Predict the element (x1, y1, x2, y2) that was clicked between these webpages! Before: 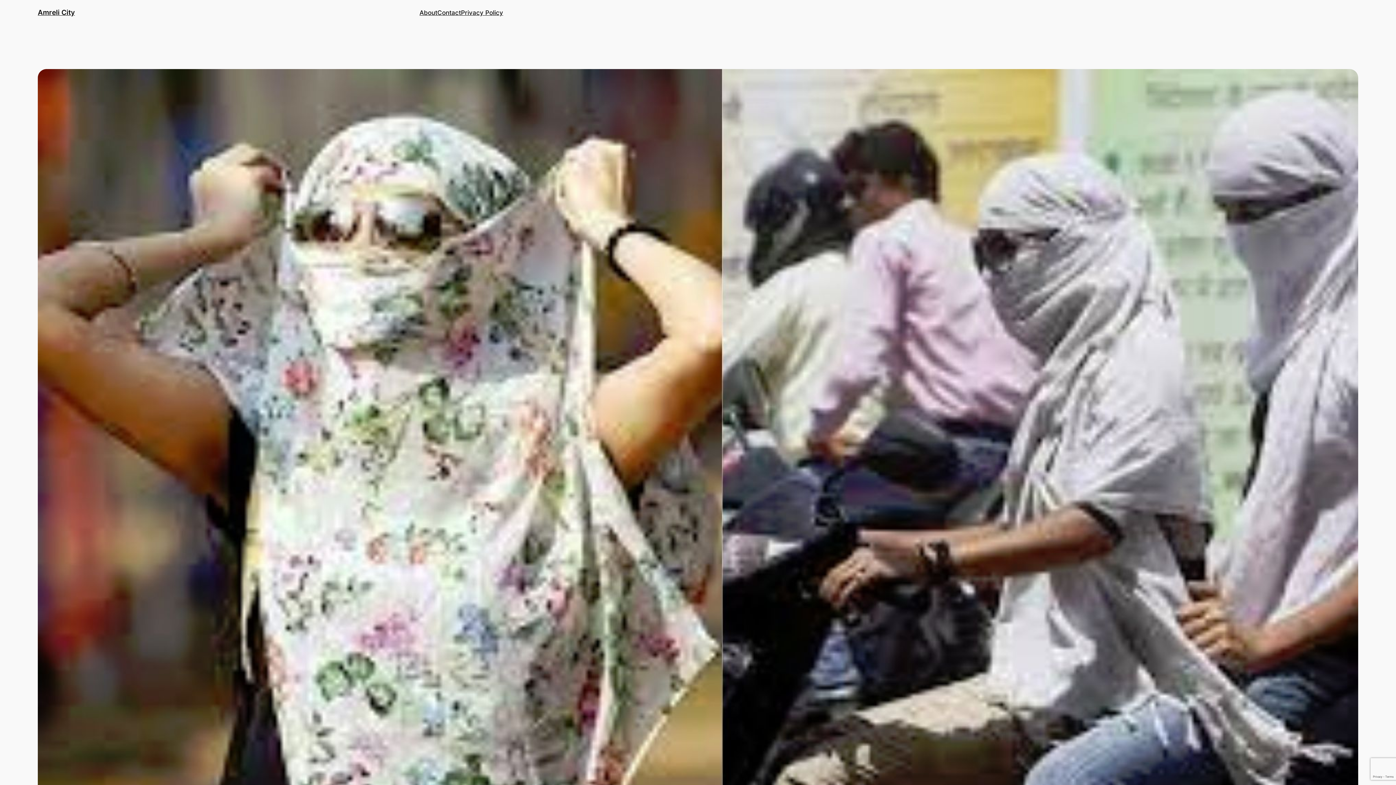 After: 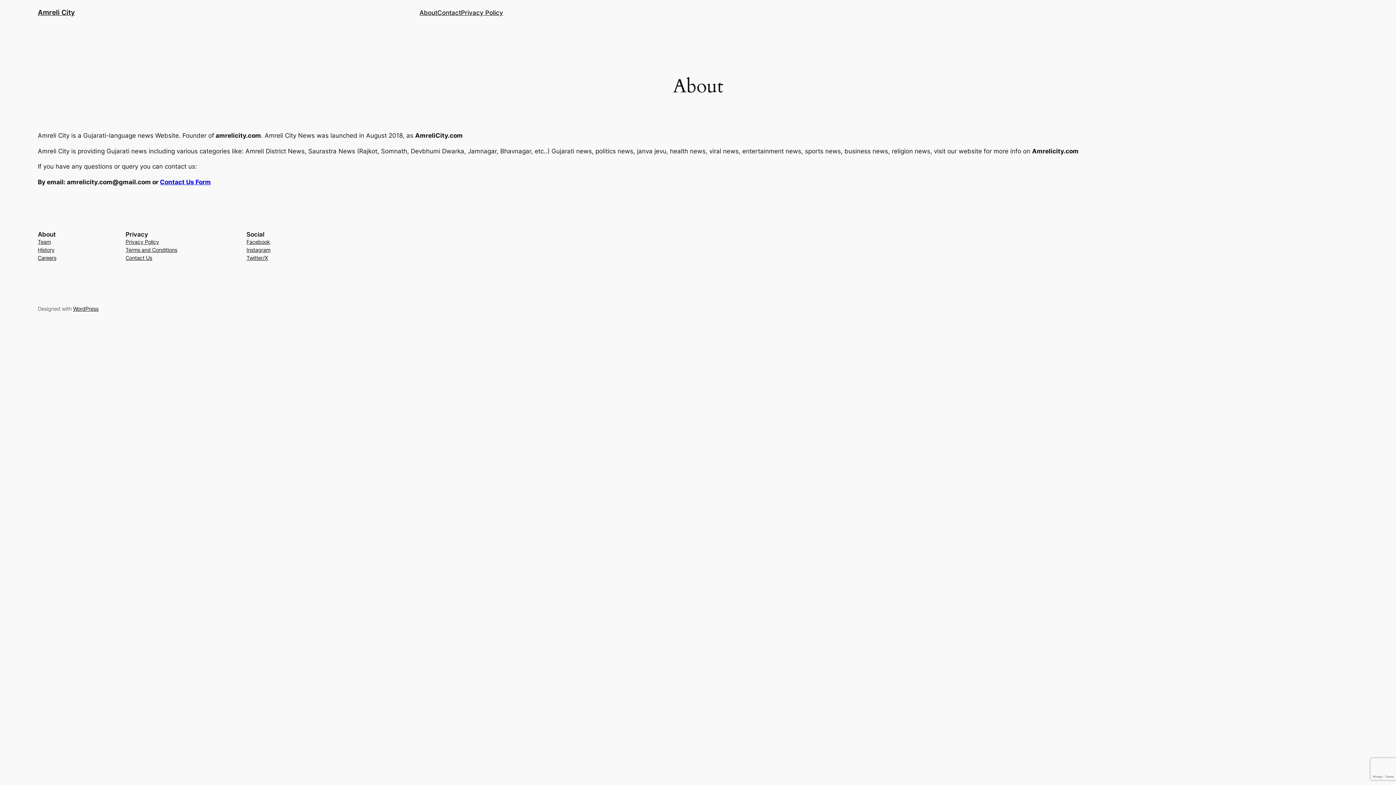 Action: label: About bbox: (419, 7, 437, 17)